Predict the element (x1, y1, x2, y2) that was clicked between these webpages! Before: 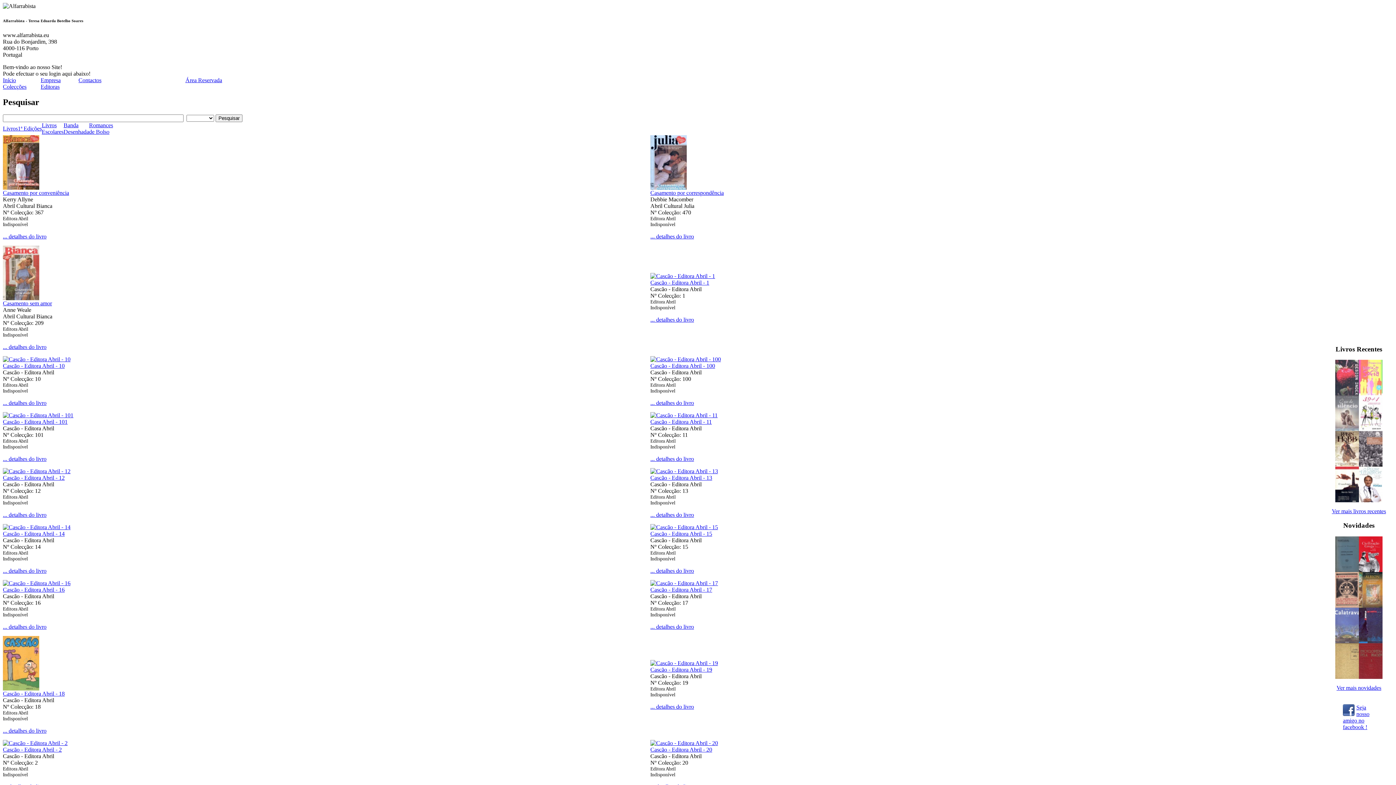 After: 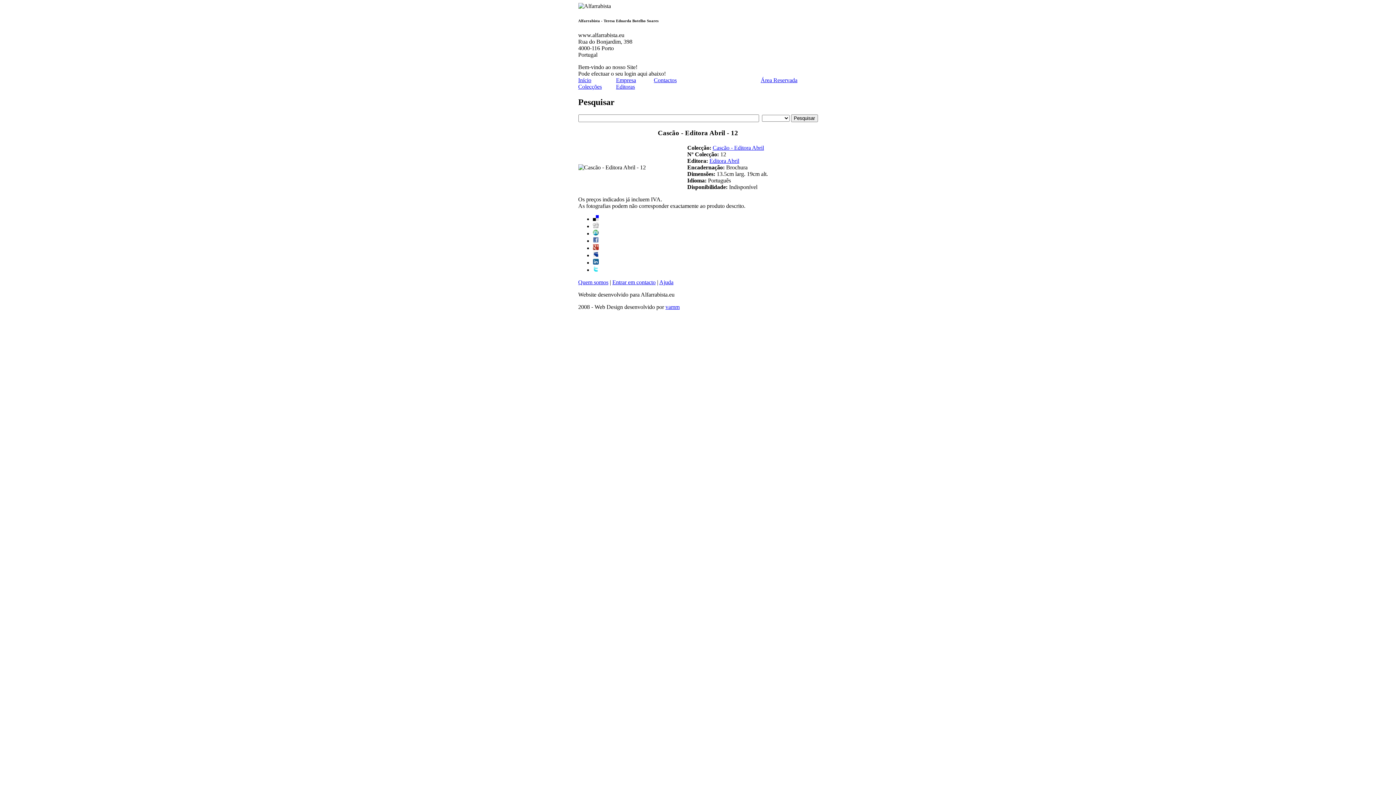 Action: bbox: (2, 474, 64, 481) label: Cascão - Editora Abril - 12